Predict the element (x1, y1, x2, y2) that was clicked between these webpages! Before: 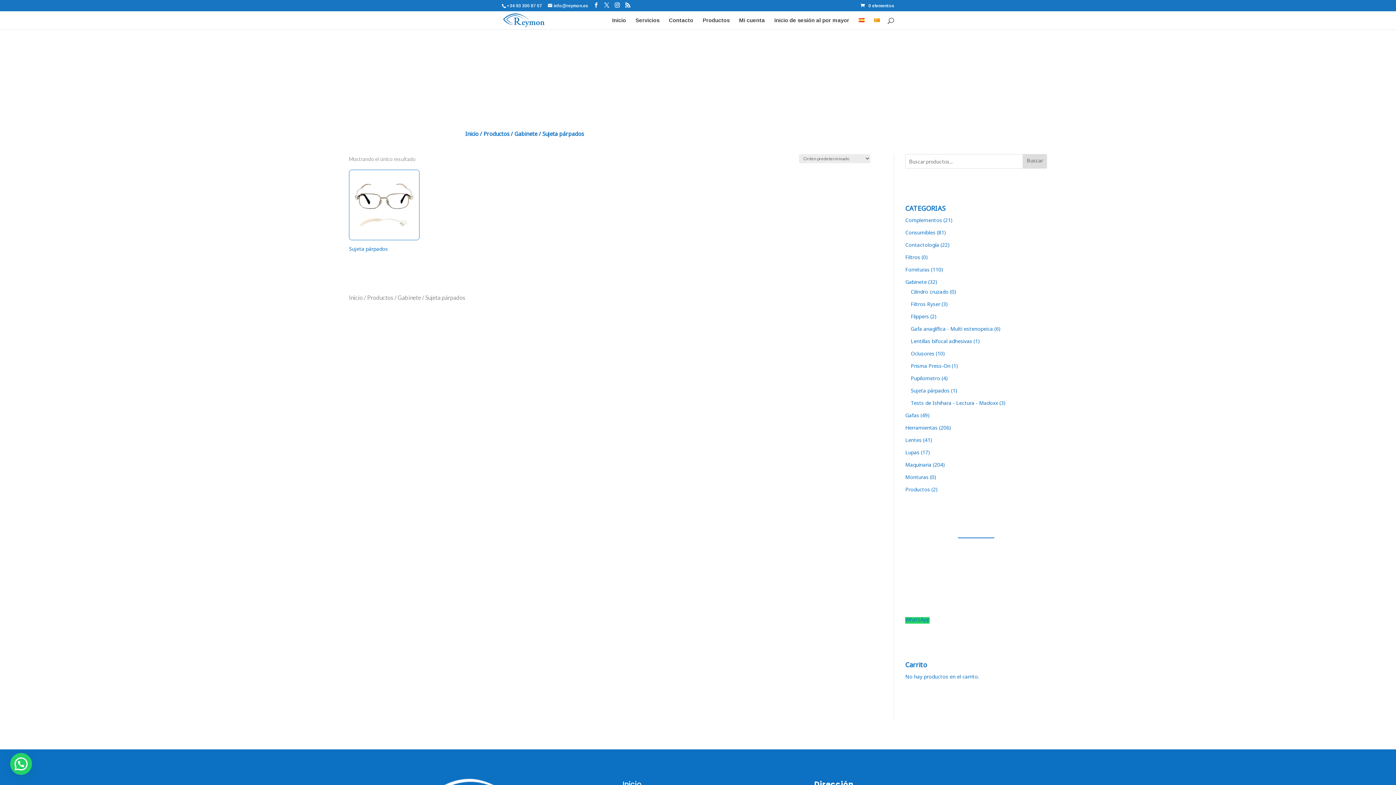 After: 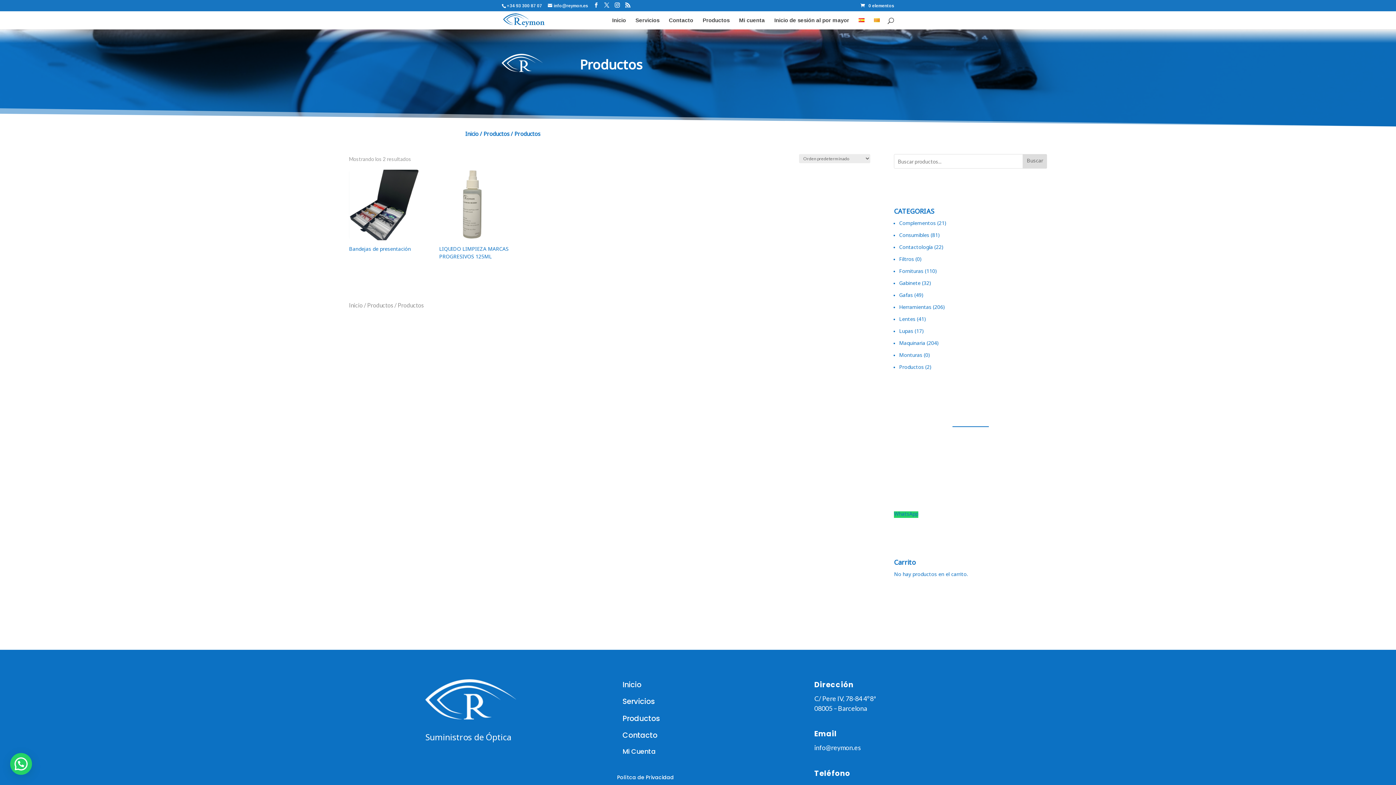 Action: label: Productos bbox: (905, 487, 930, 493)